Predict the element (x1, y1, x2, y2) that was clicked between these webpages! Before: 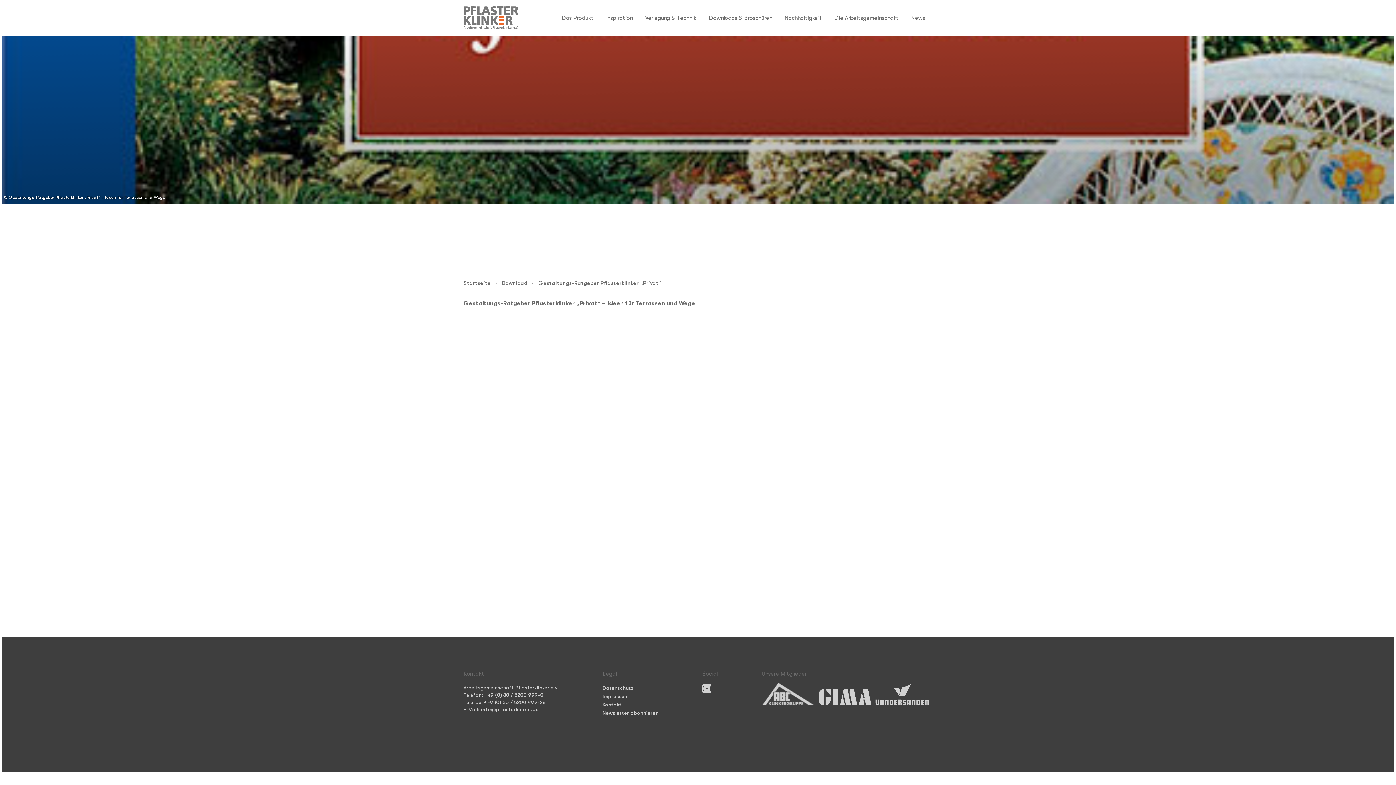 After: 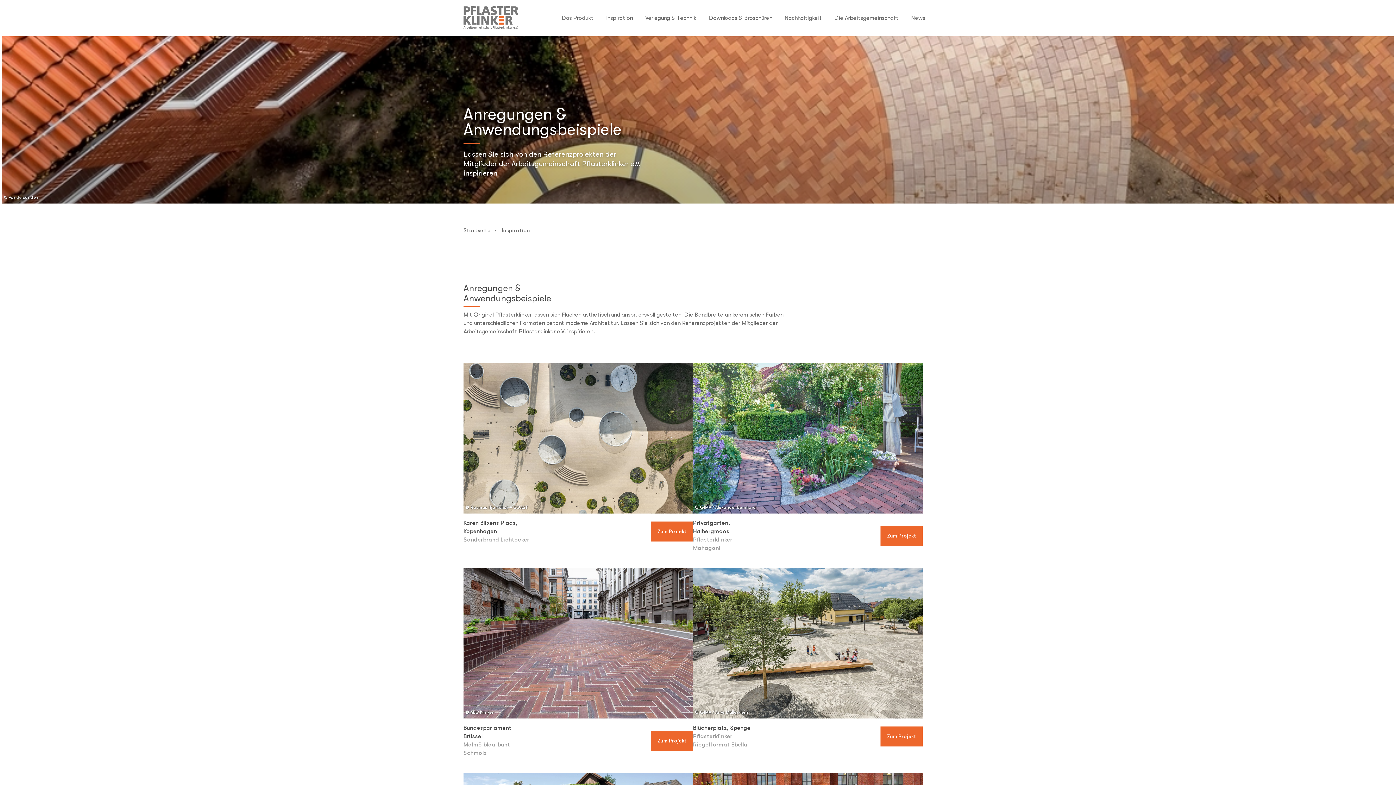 Action: bbox: (606, 14, 633, 21) label: Inspiration